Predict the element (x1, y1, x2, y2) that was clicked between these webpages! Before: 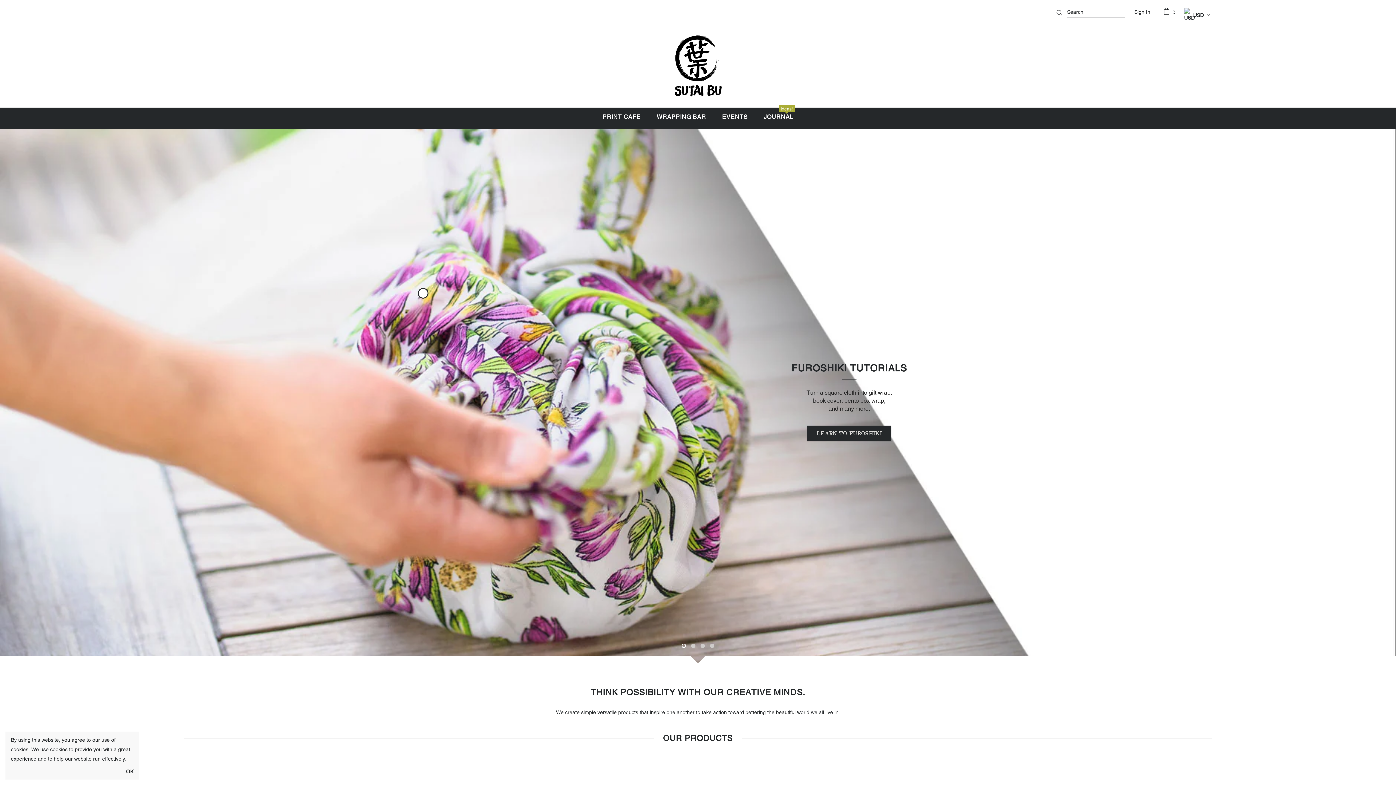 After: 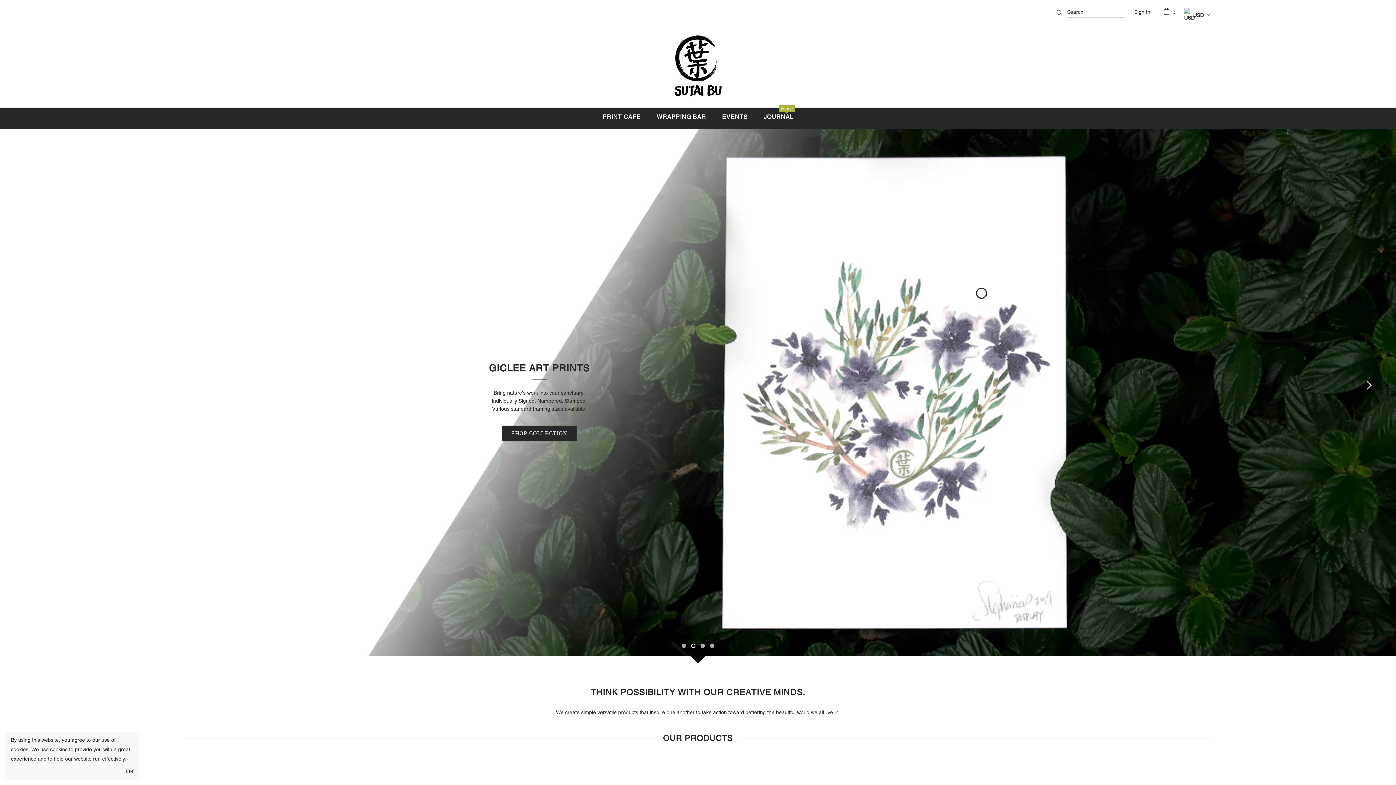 Action: label: 2 bbox: (691, 643, 695, 648)